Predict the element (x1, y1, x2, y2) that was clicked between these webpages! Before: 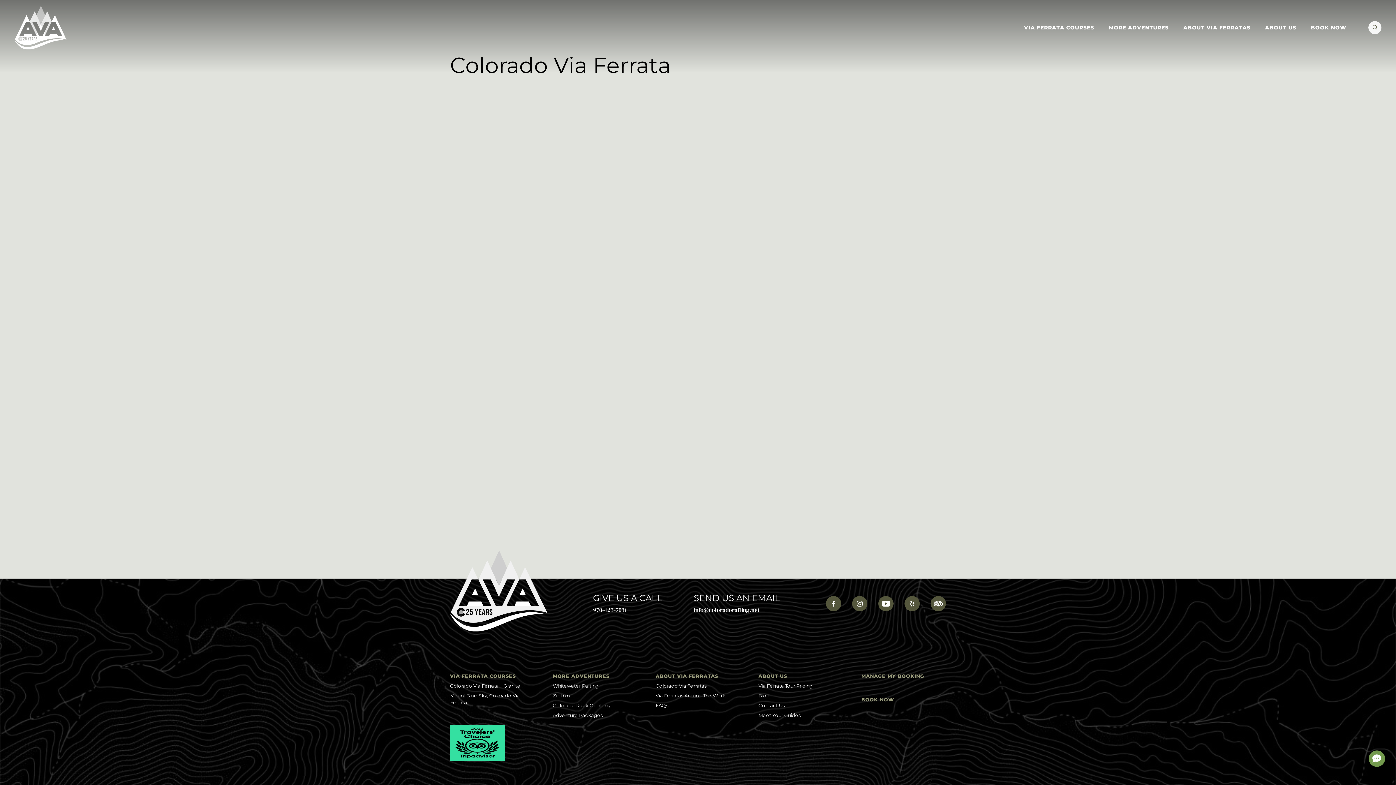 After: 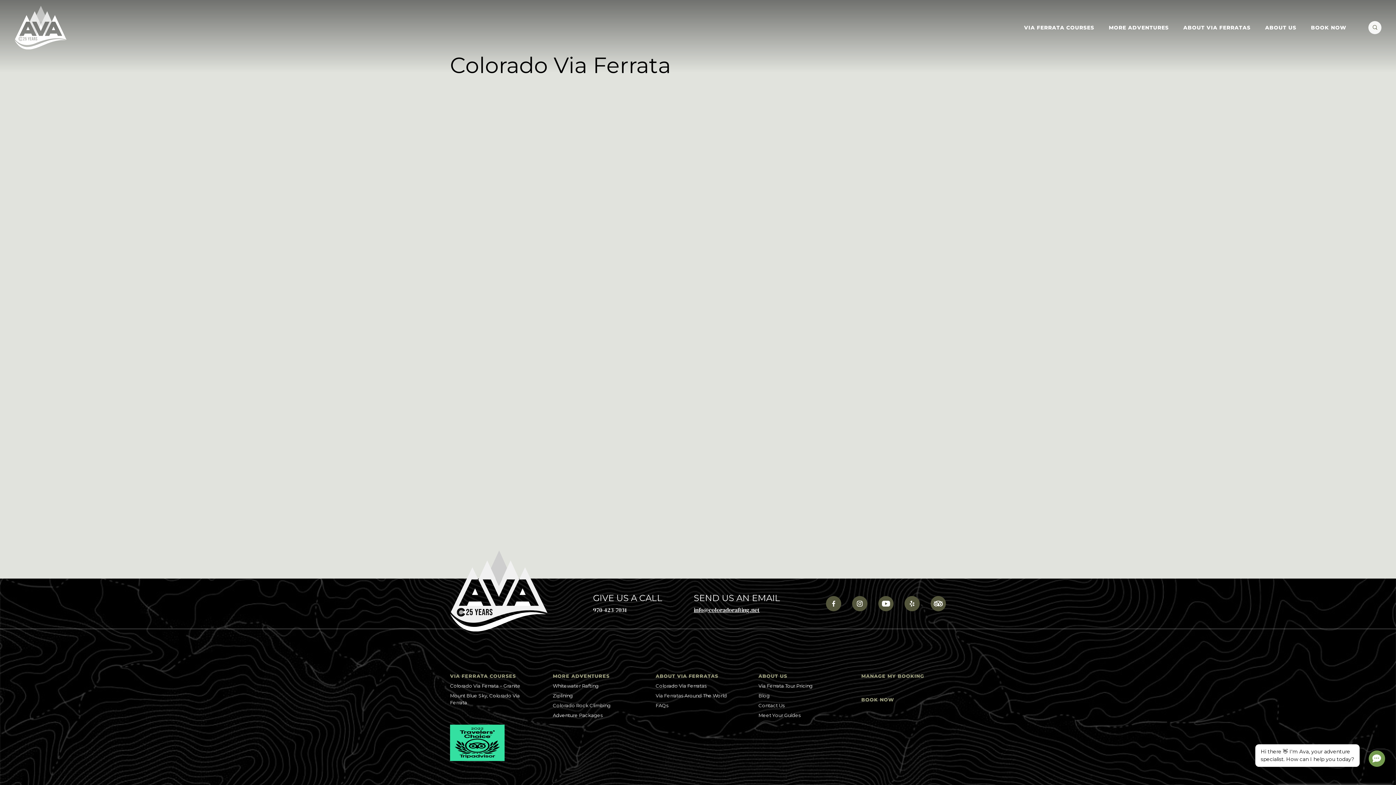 Action: bbox: (694, 606, 759, 614) label: info@coloradorafting.net